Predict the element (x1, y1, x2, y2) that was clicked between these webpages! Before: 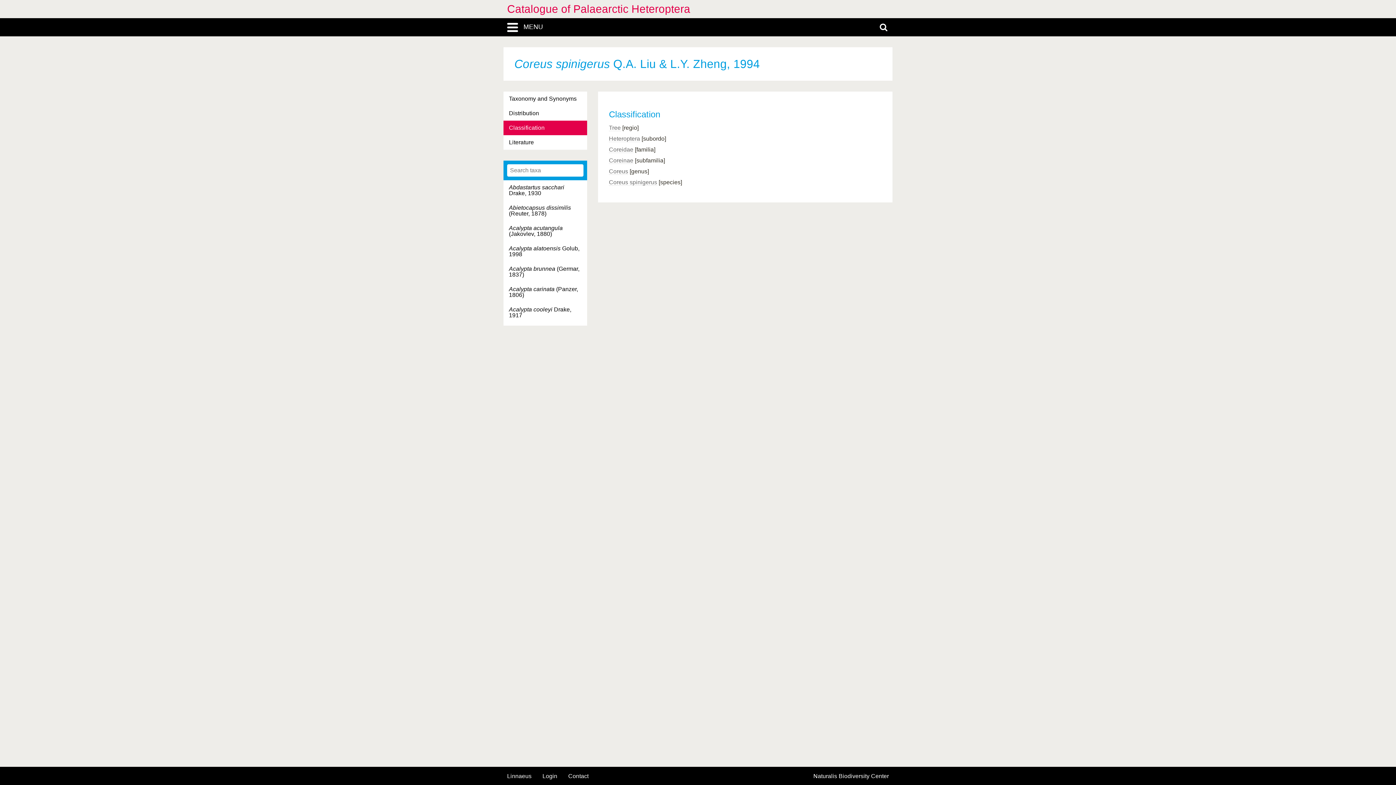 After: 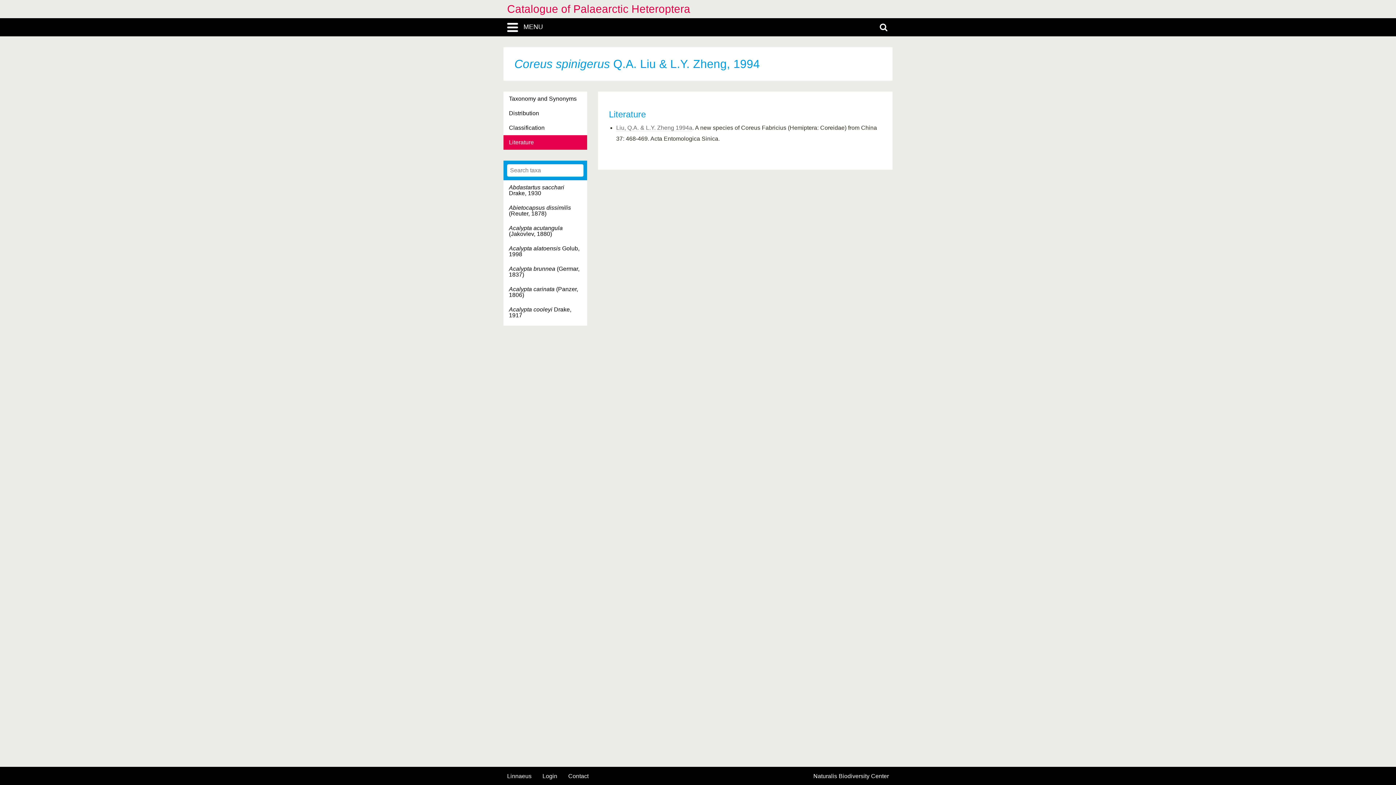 Action: label: Literature bbox: (503, 135, 587, 149)